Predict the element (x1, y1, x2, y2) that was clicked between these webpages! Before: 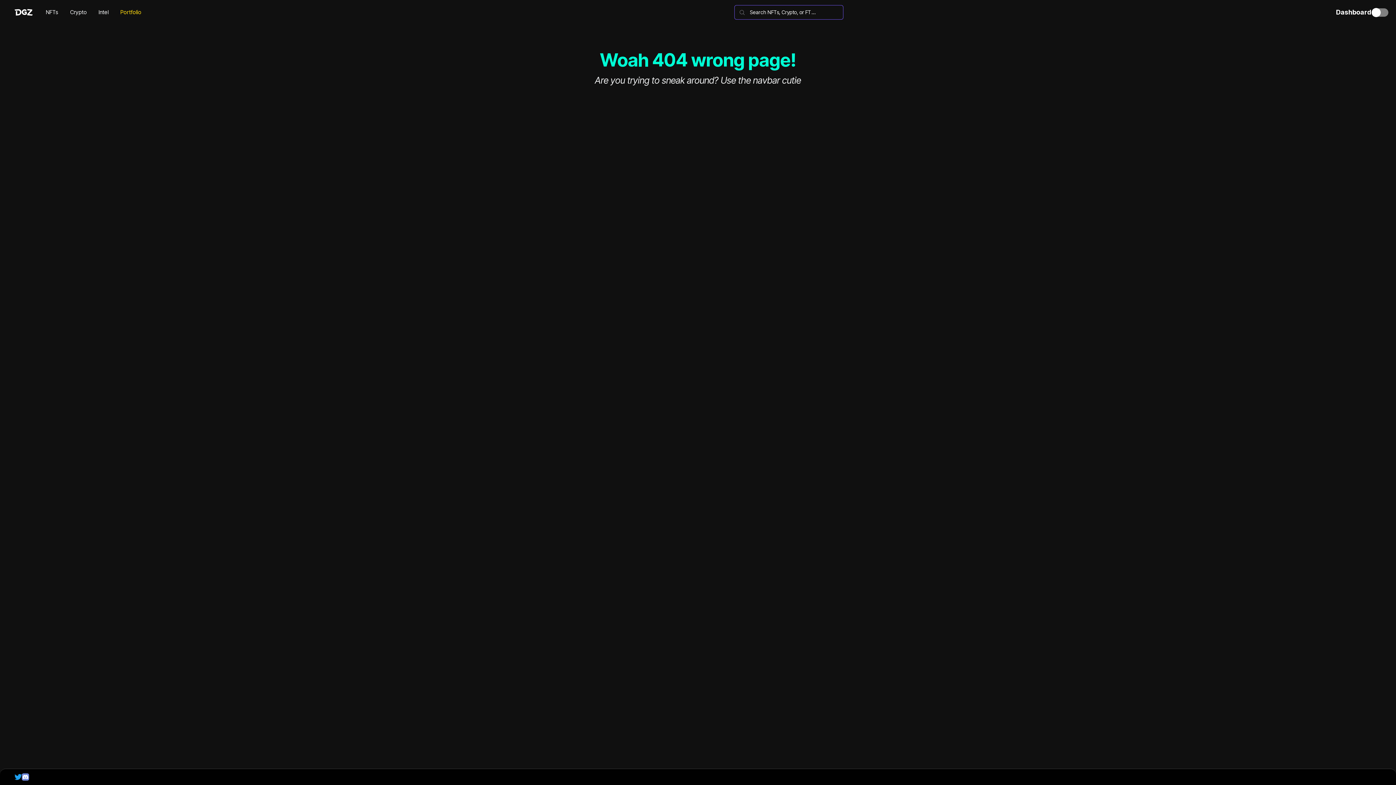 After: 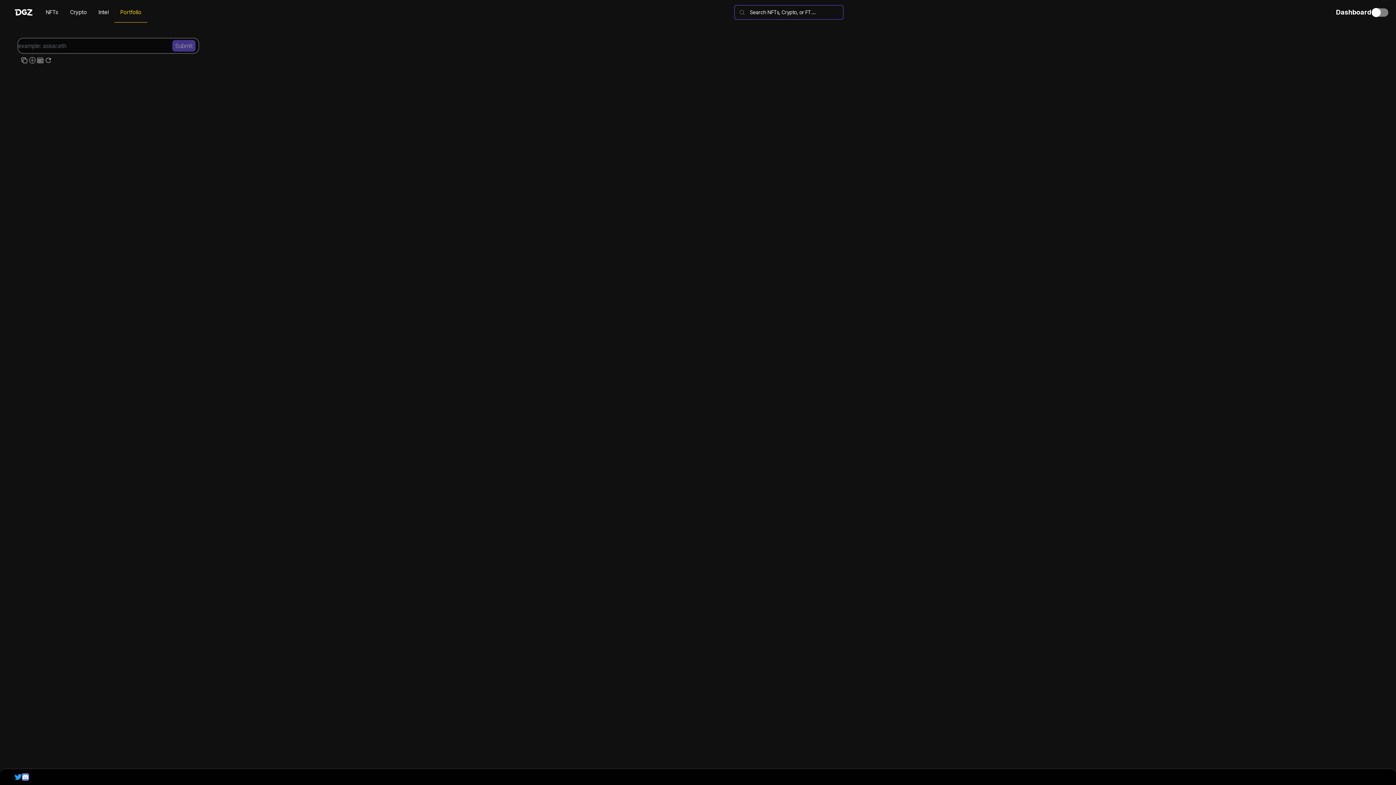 Action: label: Portfolio bbox: (114, 2, 147, 22)